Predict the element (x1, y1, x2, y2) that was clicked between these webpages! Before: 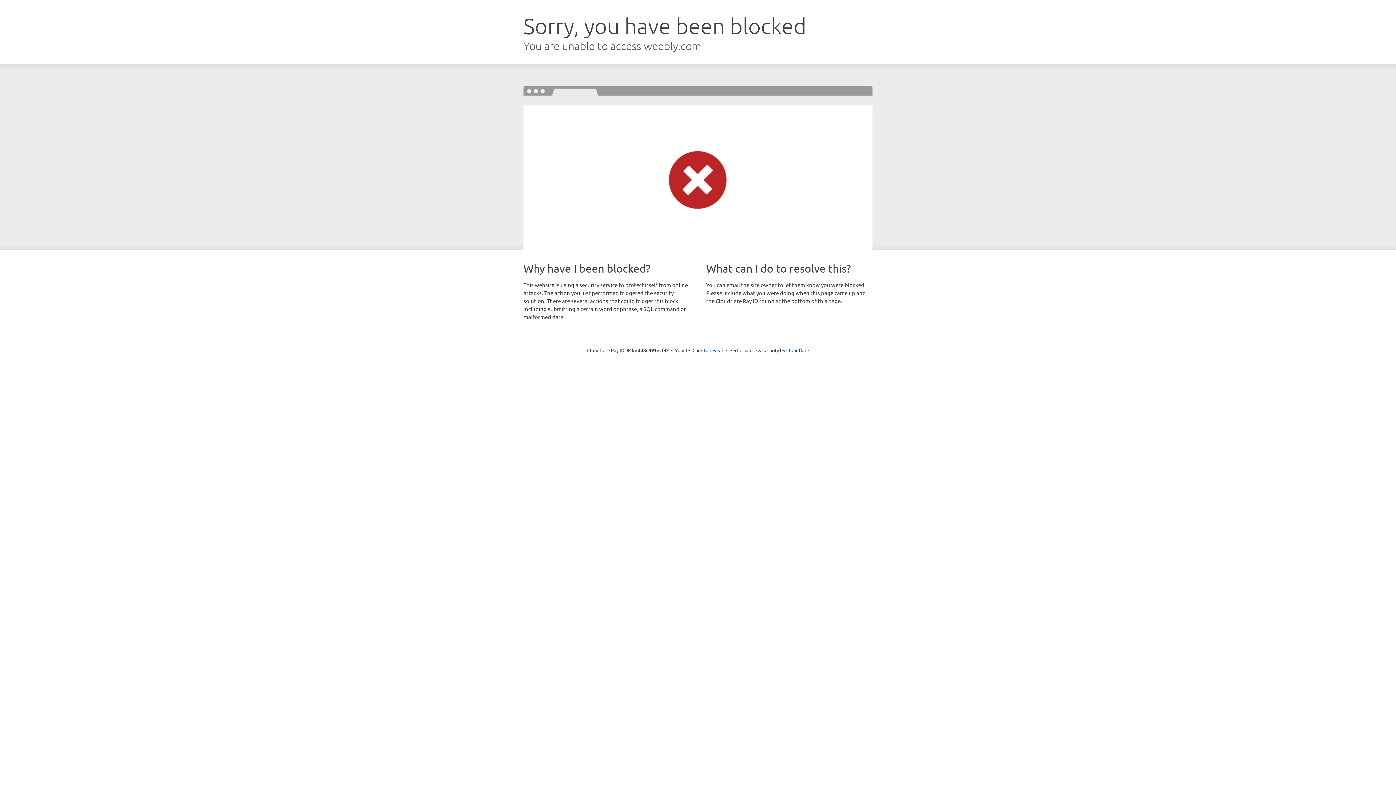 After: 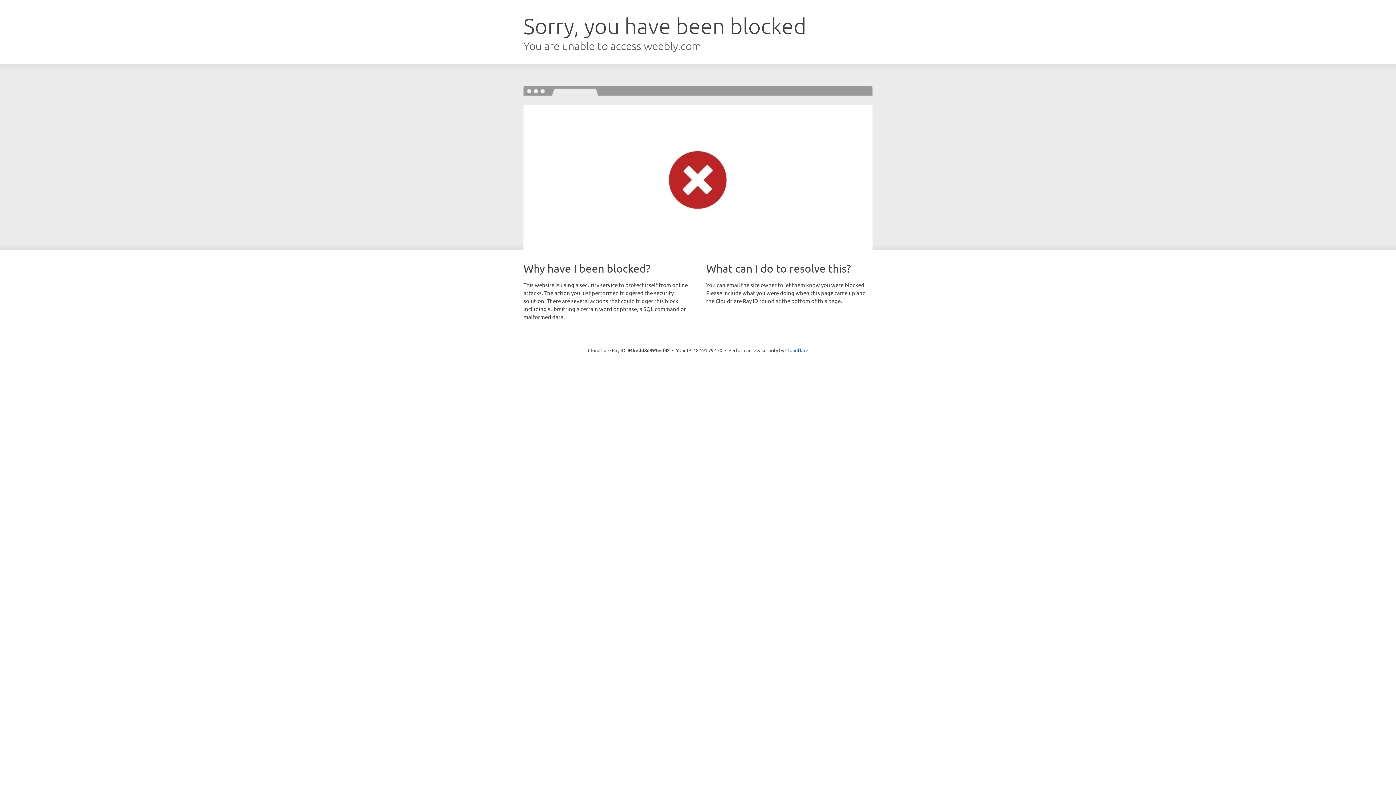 Action: label: Click to reveal bbox: (692, 346, 723, 353)